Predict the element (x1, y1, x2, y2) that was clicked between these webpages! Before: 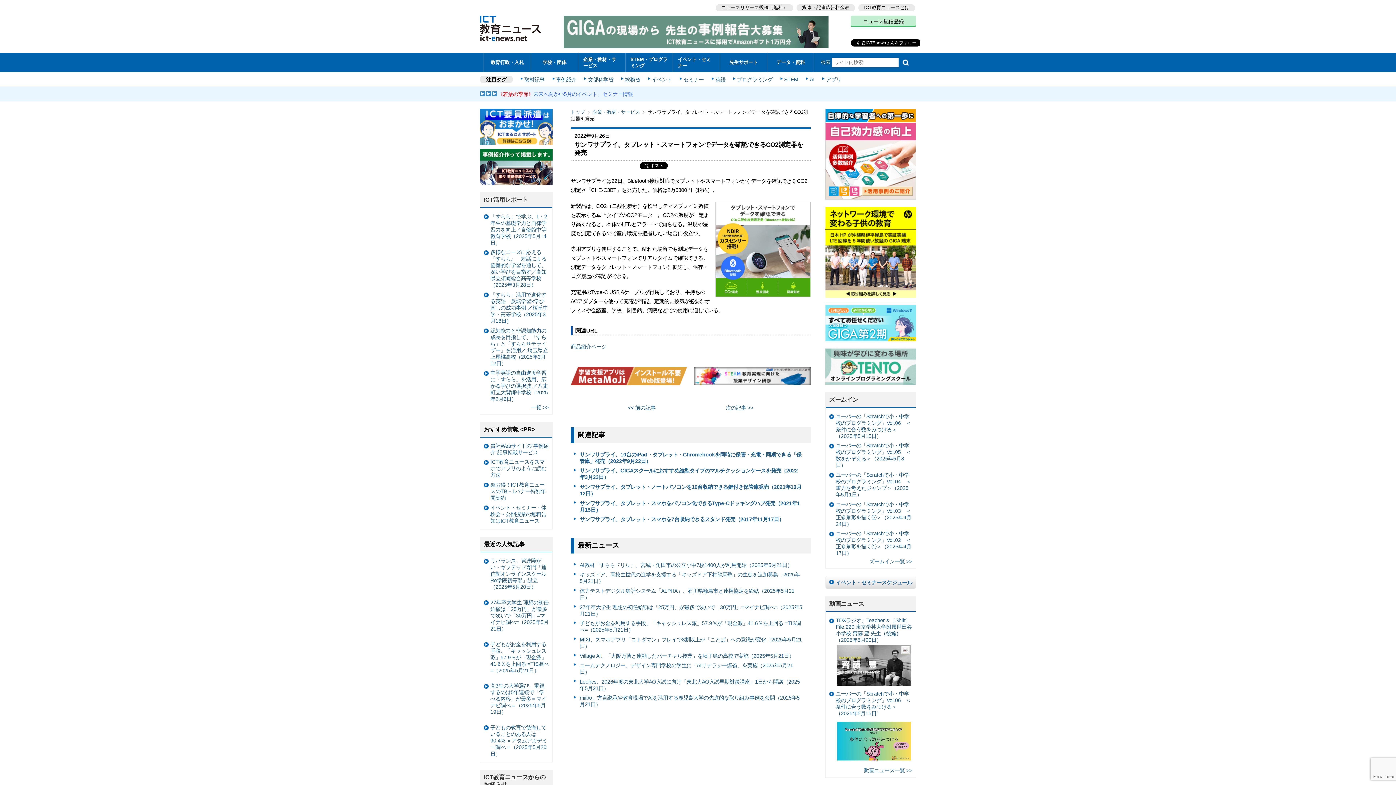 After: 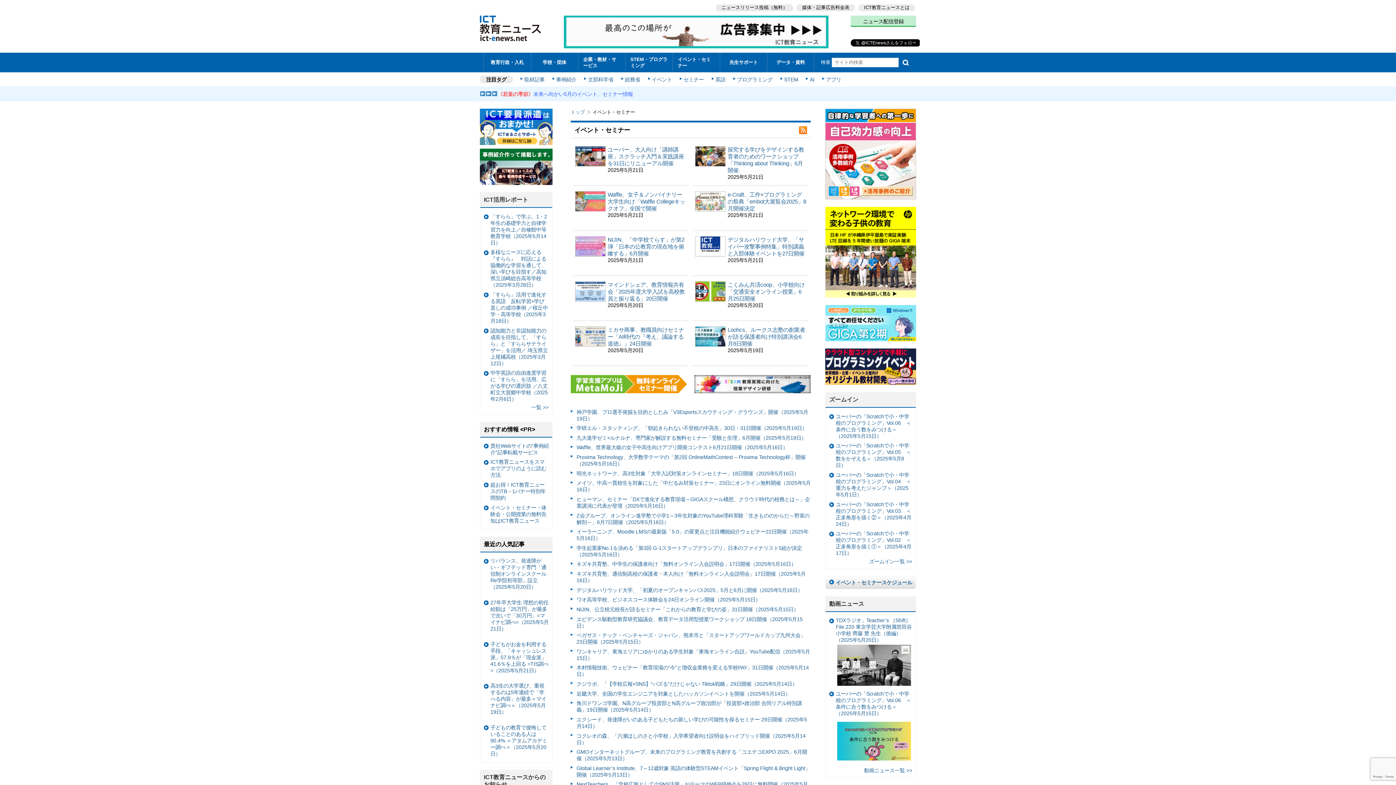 Action: bbox: (673, 56, 720, 68) label: イベント・セミナー